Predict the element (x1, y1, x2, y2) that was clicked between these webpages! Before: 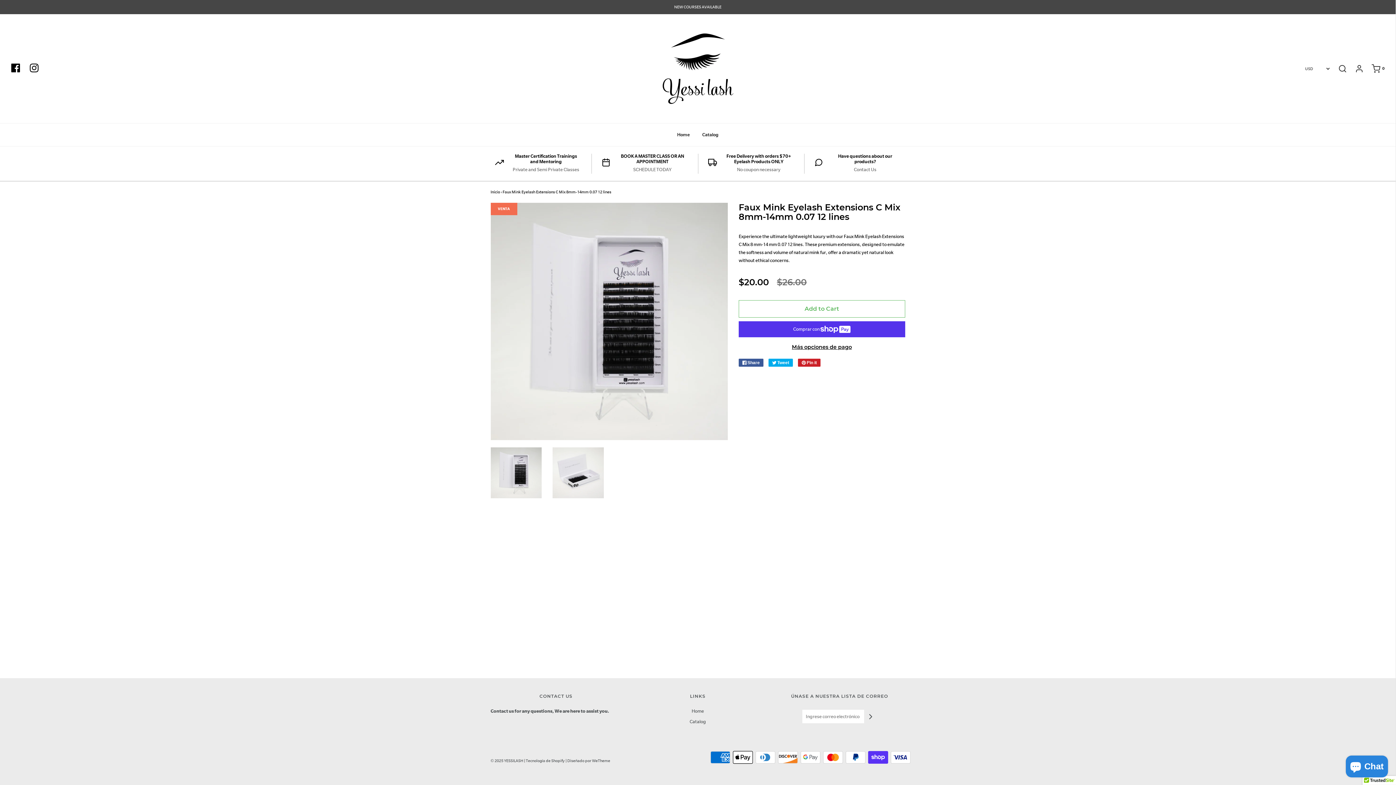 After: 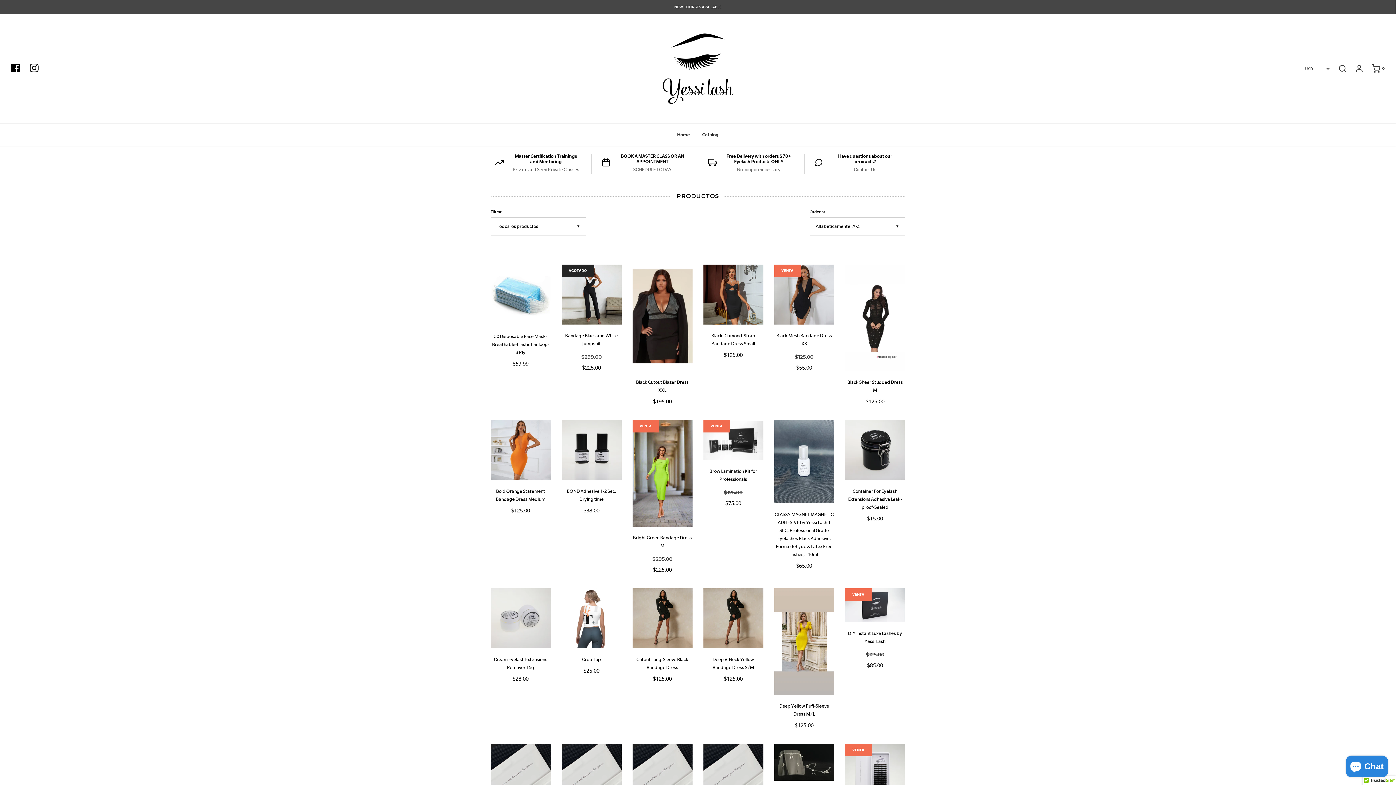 Action: label: Catalog bbox: (689, 718, 706, 728)